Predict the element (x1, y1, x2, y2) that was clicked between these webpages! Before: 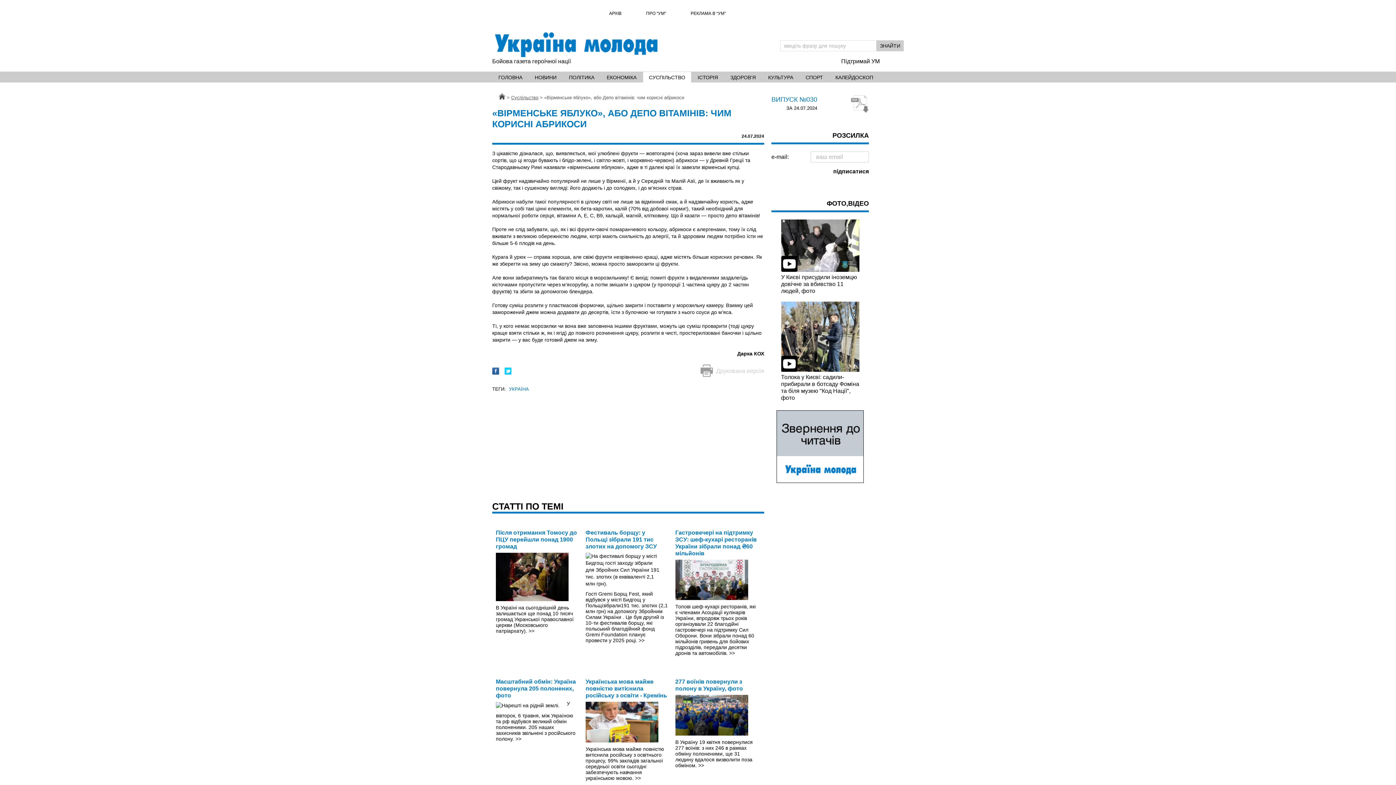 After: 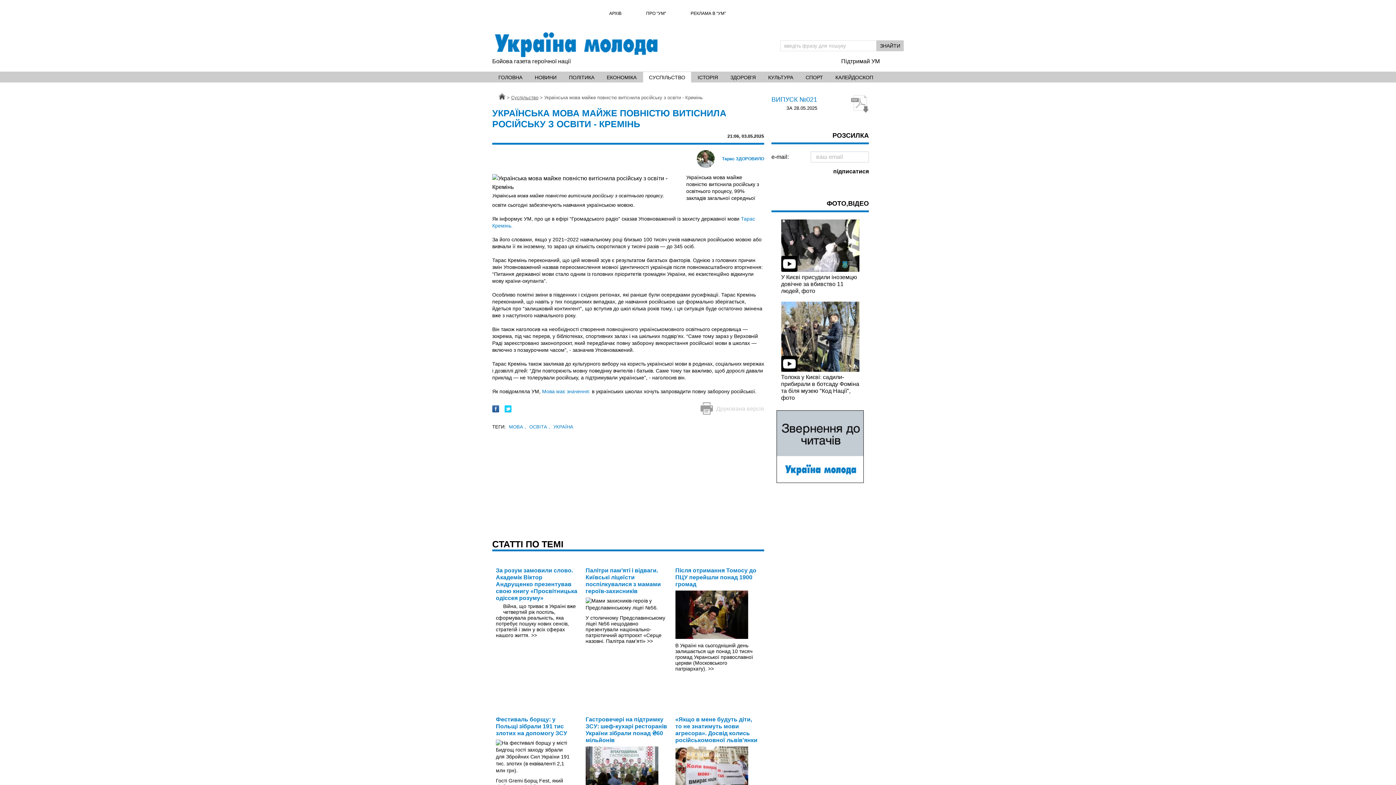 Action: bbox: (635, 775, 641, 781) label: >>